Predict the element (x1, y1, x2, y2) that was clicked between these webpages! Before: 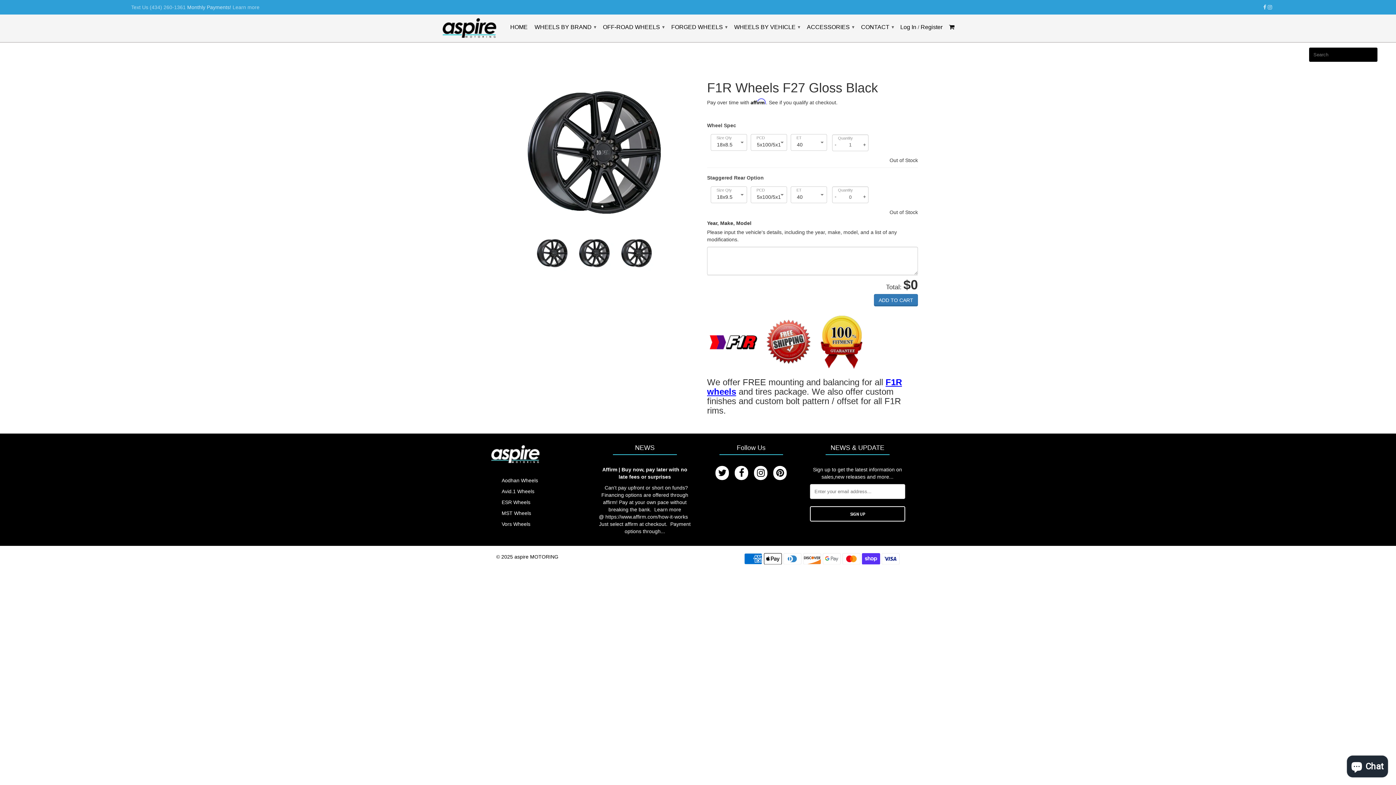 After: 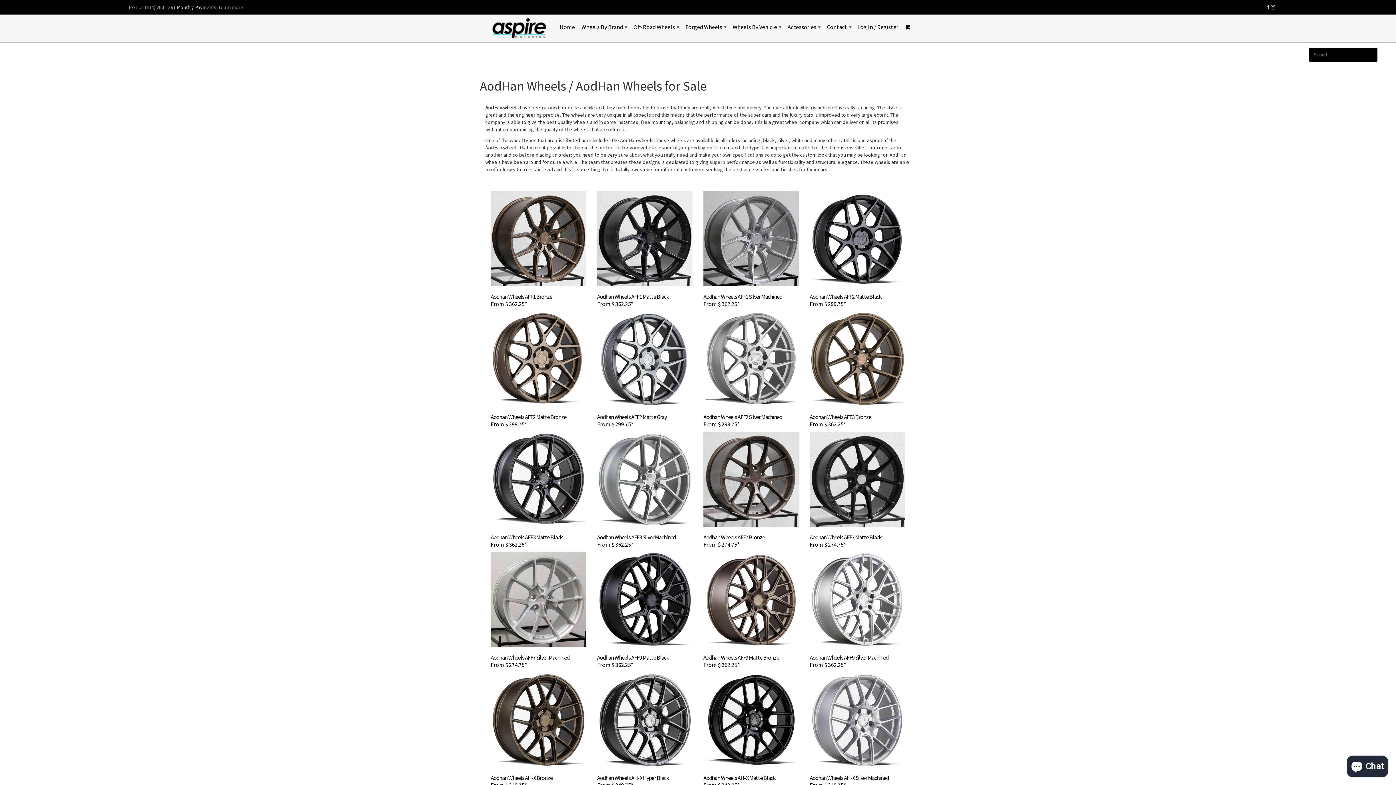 Action: label: Aodhan Wheels bbox: (501, 477, 538, 483)